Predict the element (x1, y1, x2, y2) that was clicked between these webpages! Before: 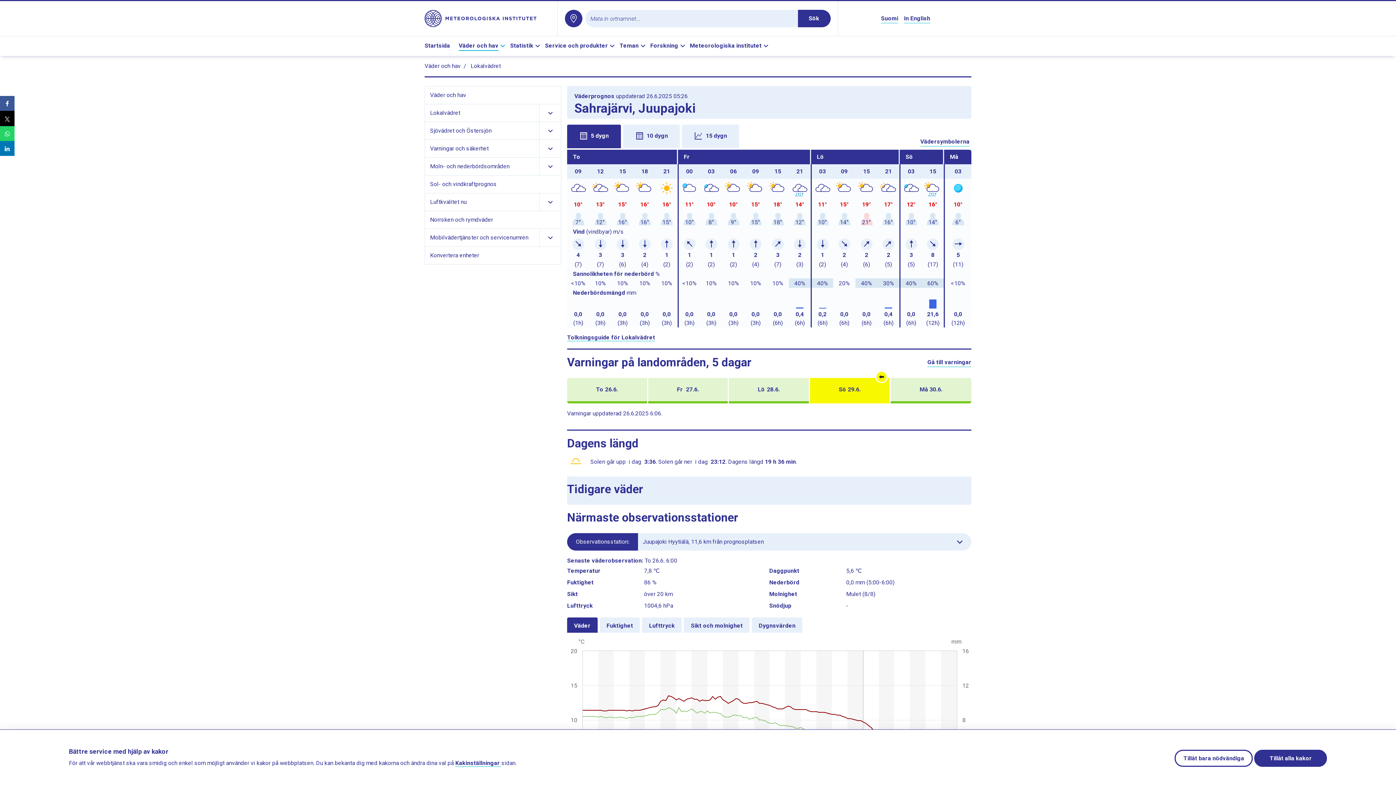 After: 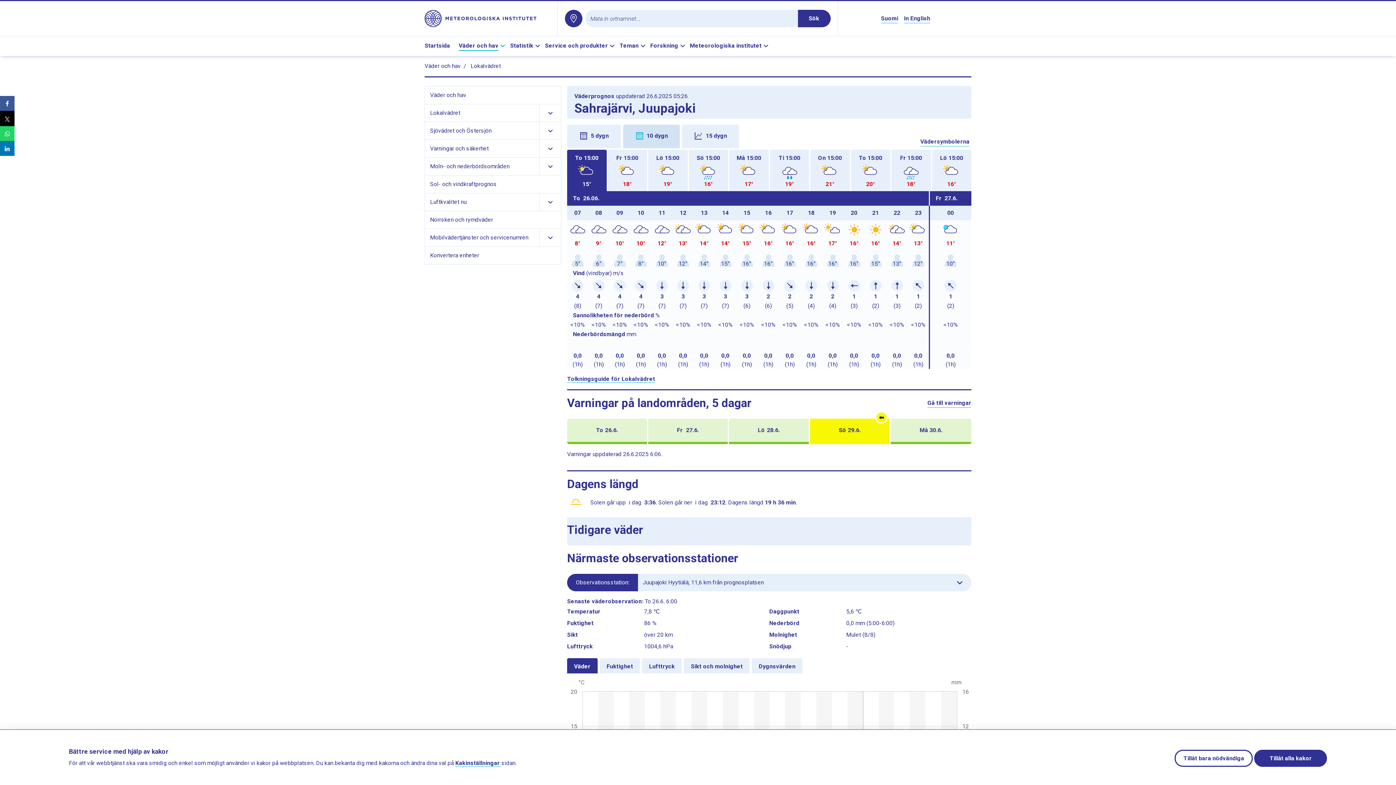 Action: label: 10 dygn bbox: (623, 124, 680, 148)